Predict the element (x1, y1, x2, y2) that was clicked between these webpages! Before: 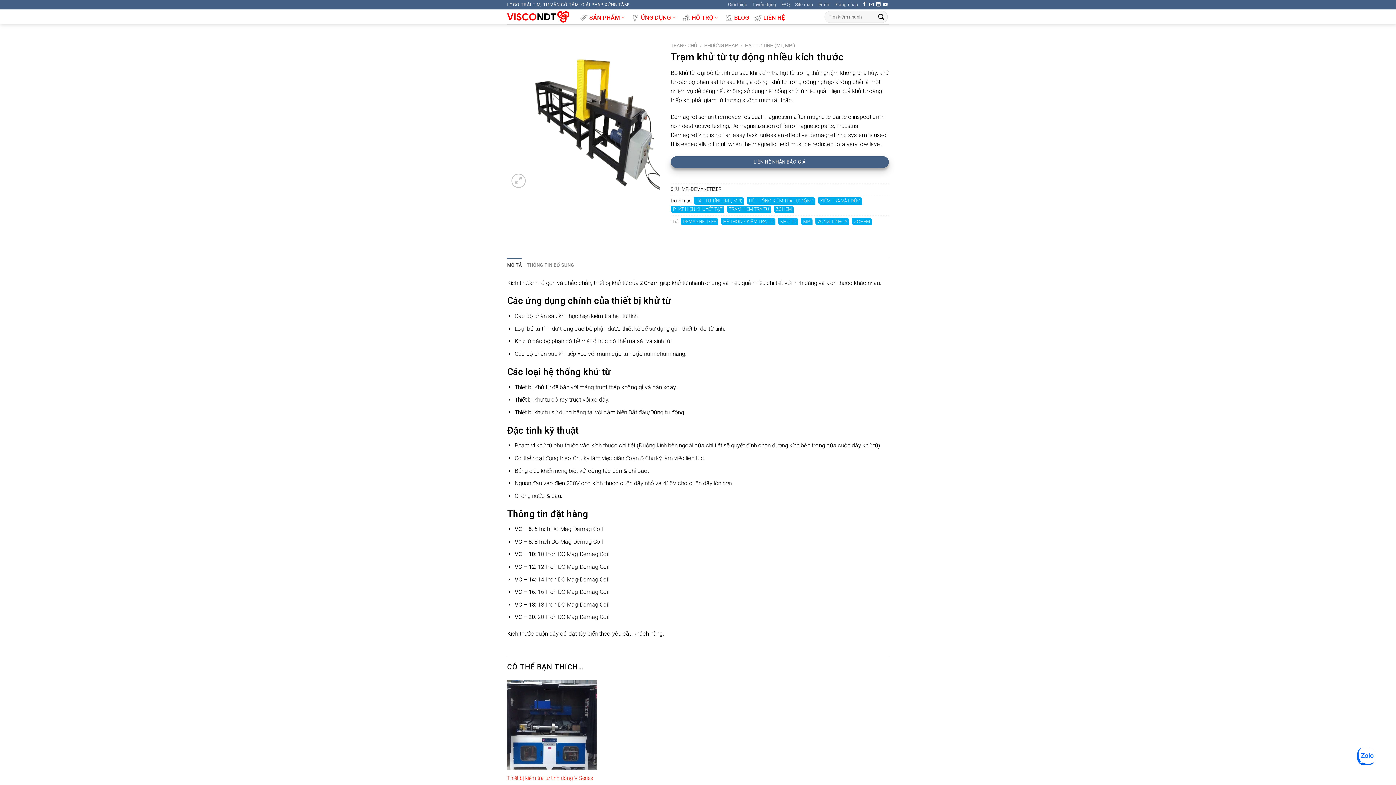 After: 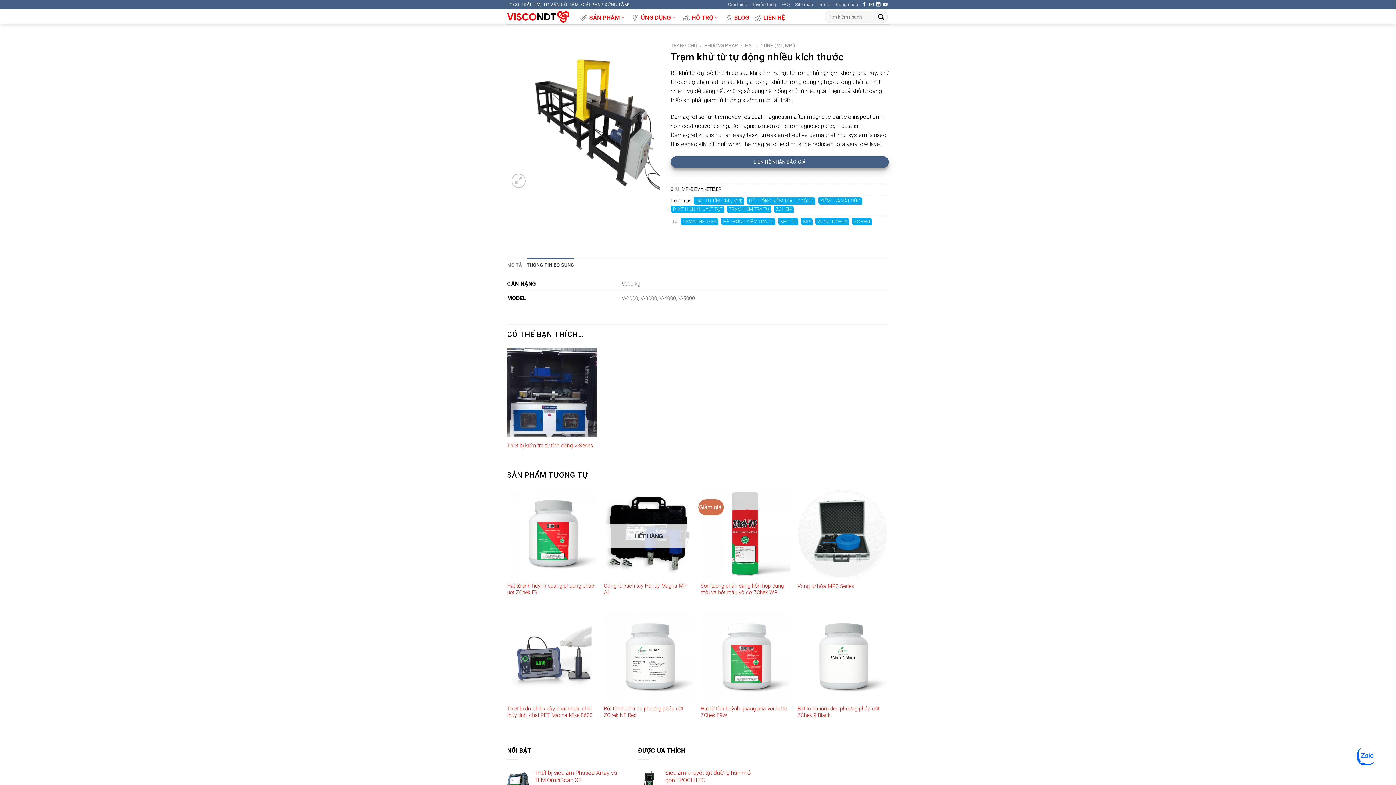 Action: bbox: (527, 258, 574, 272) label: THÔNG TIN BỔ SUNG